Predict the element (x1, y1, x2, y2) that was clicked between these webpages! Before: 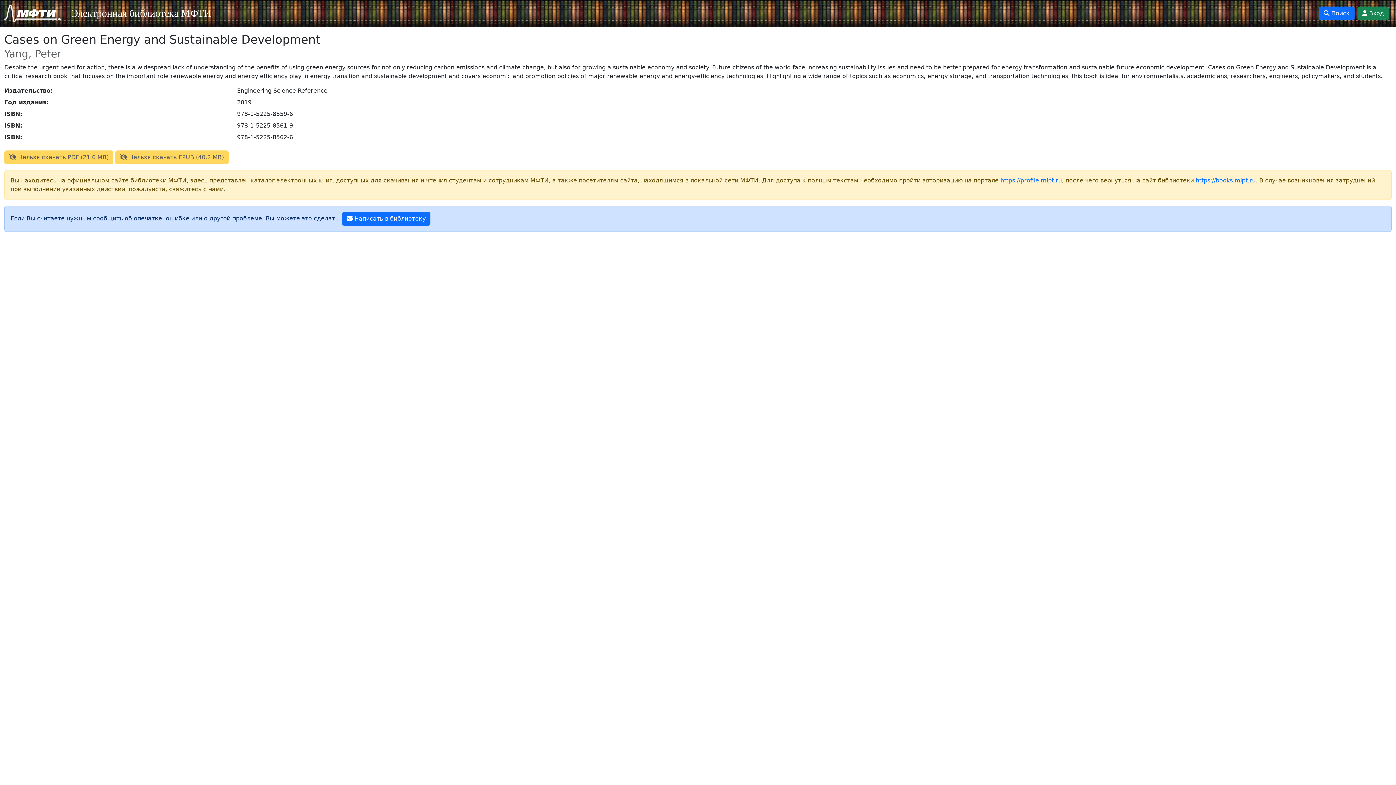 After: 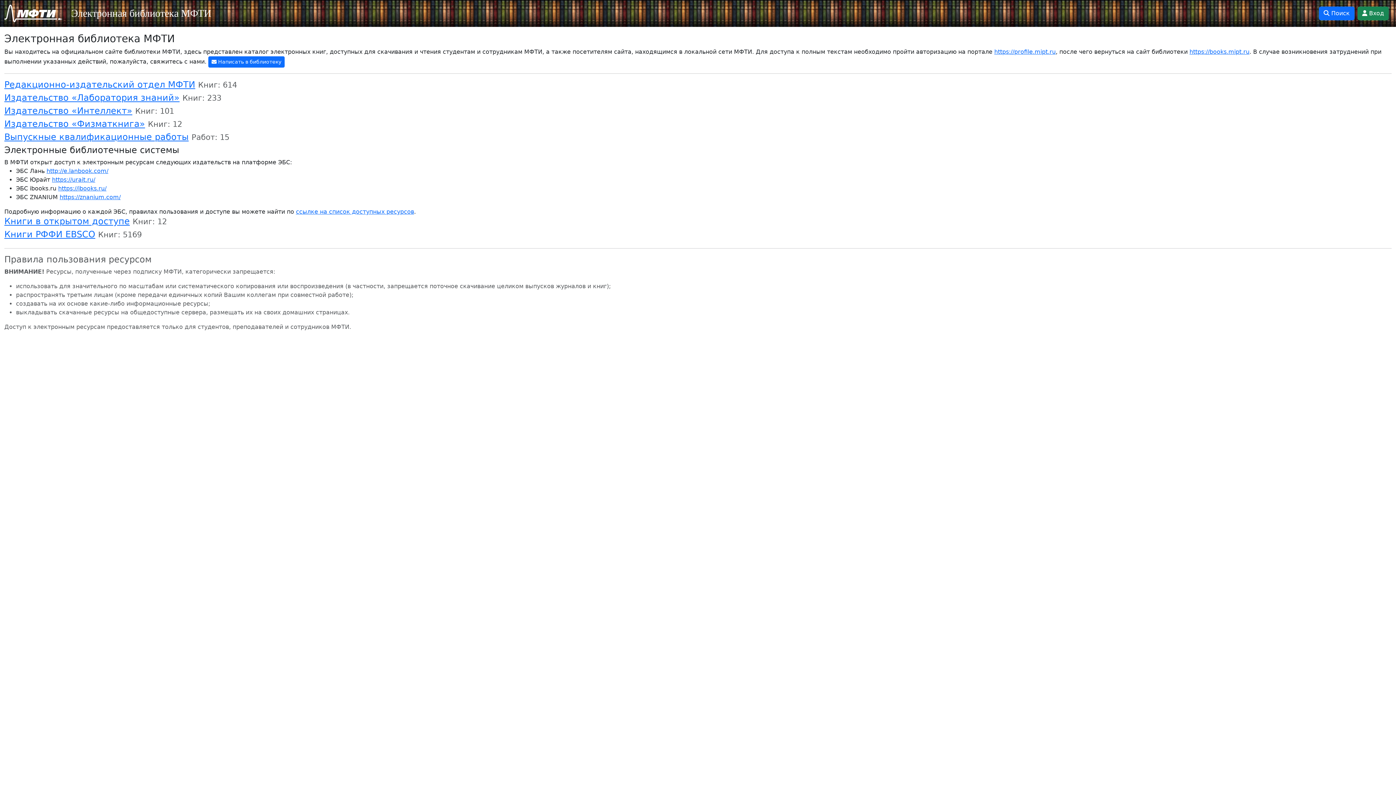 Action: bbox: (4, 2, 62, 24)